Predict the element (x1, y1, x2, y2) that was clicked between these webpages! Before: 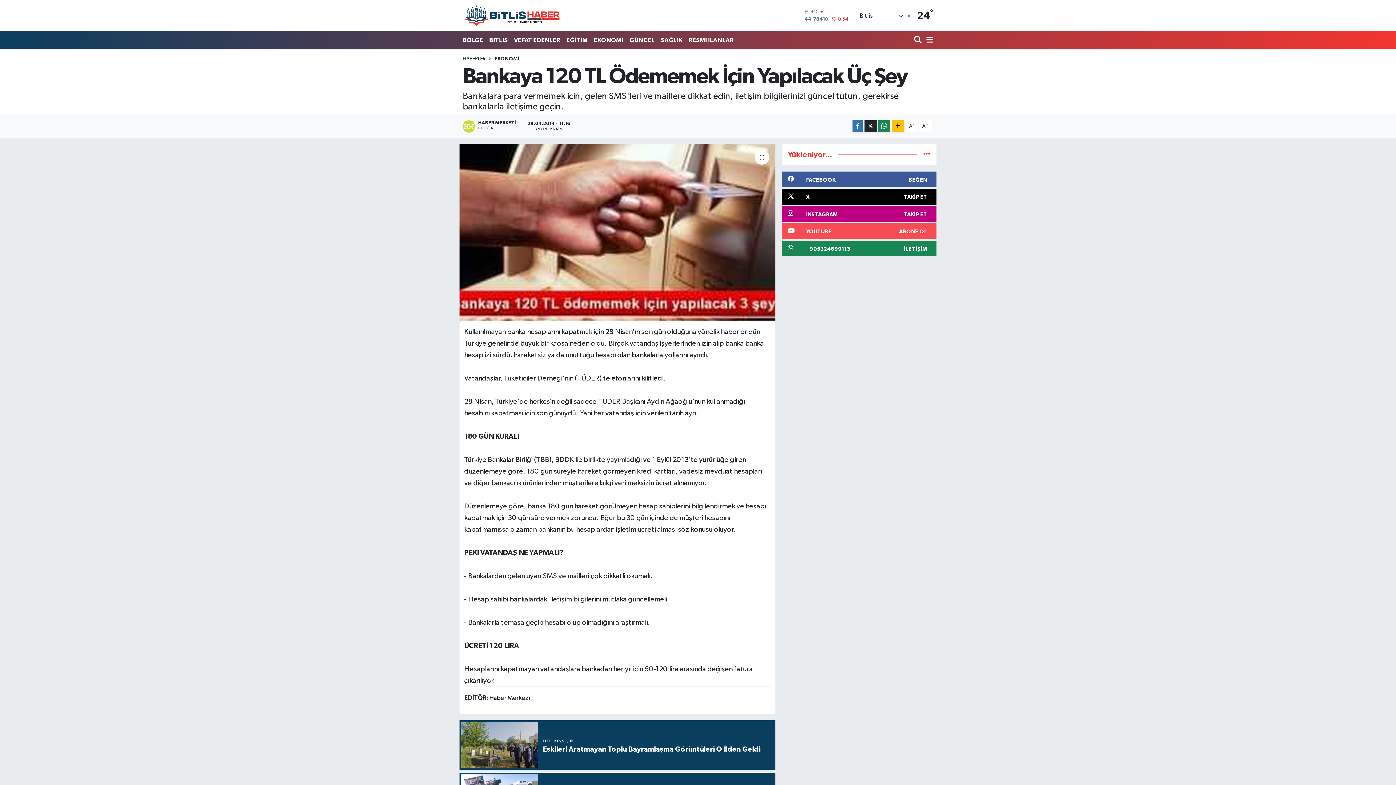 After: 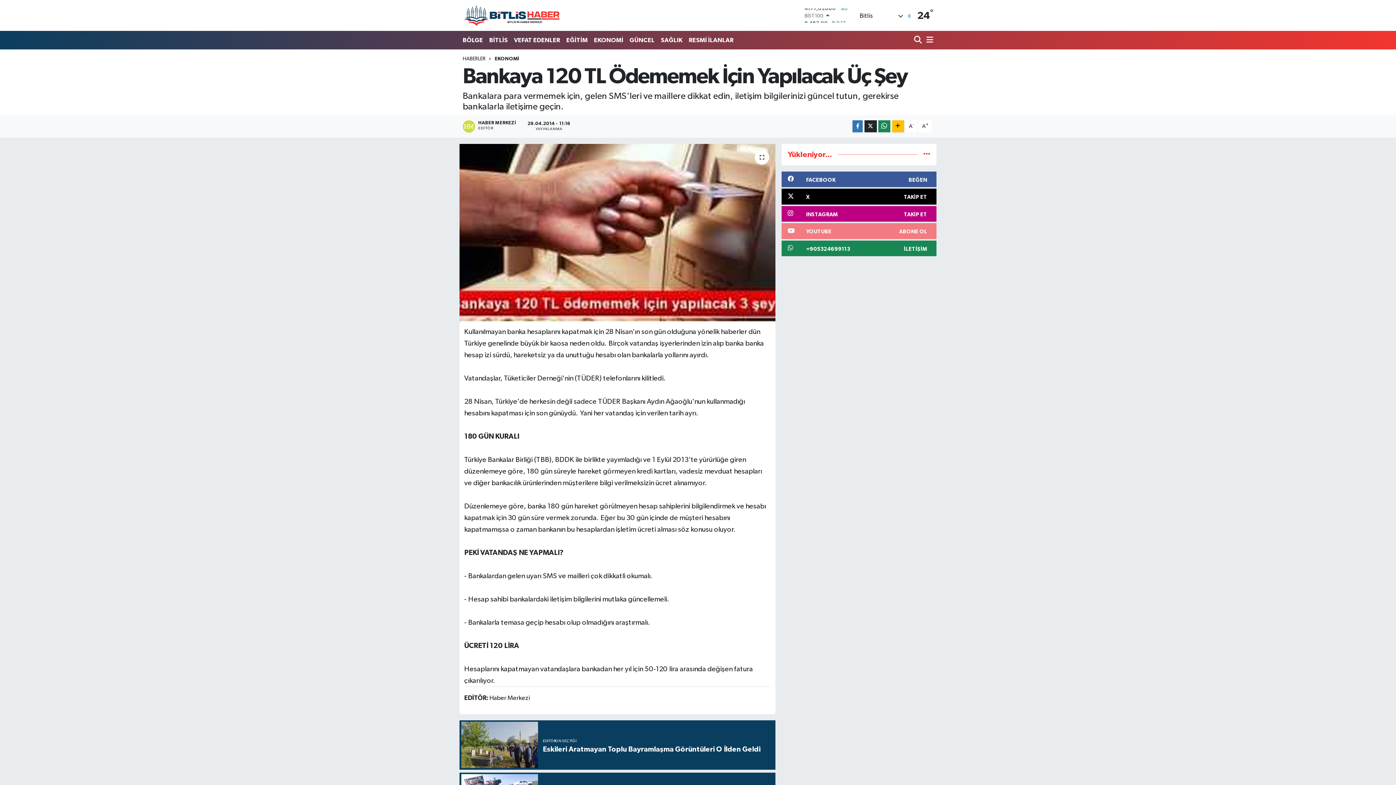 Action: label: YOUTUBE
ABONE OL bbox: (781, 223, 936, 239)